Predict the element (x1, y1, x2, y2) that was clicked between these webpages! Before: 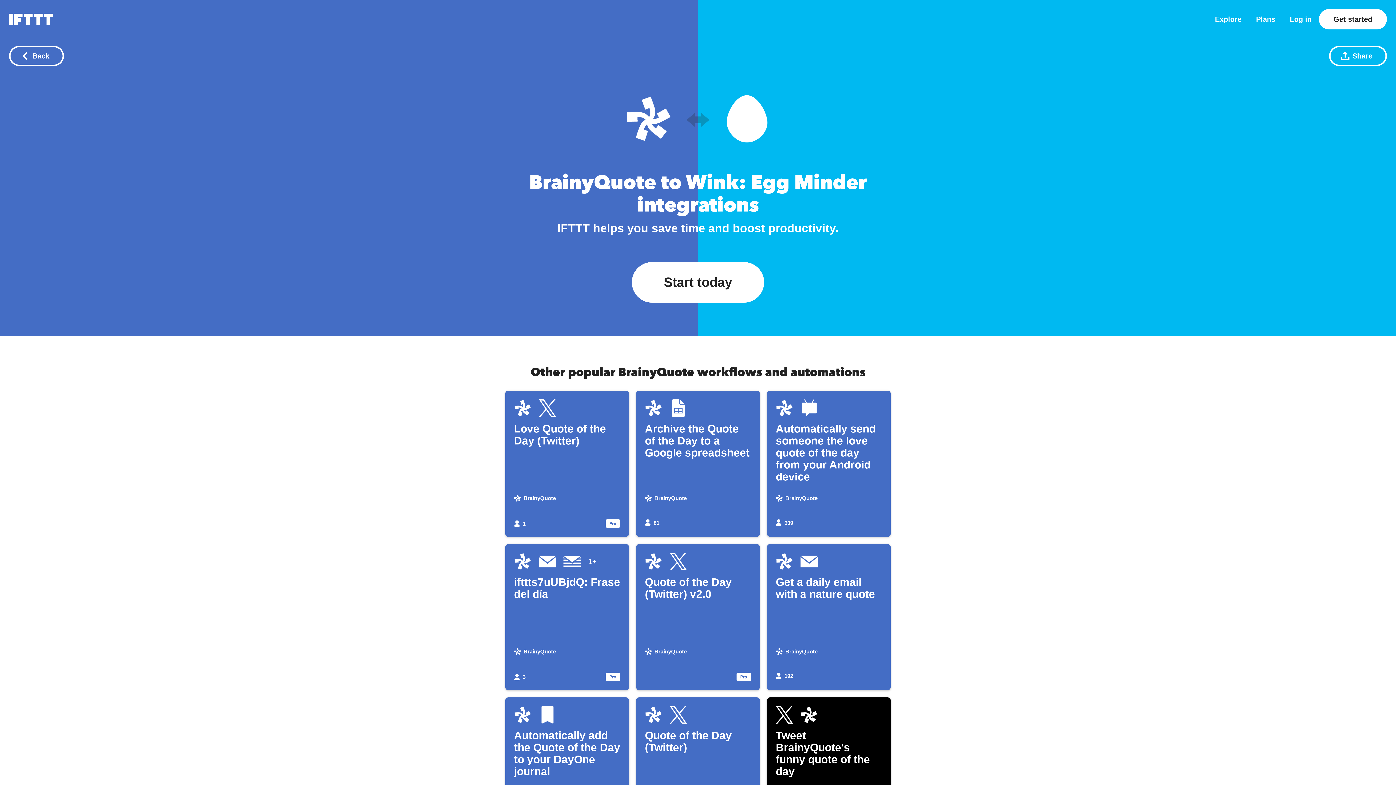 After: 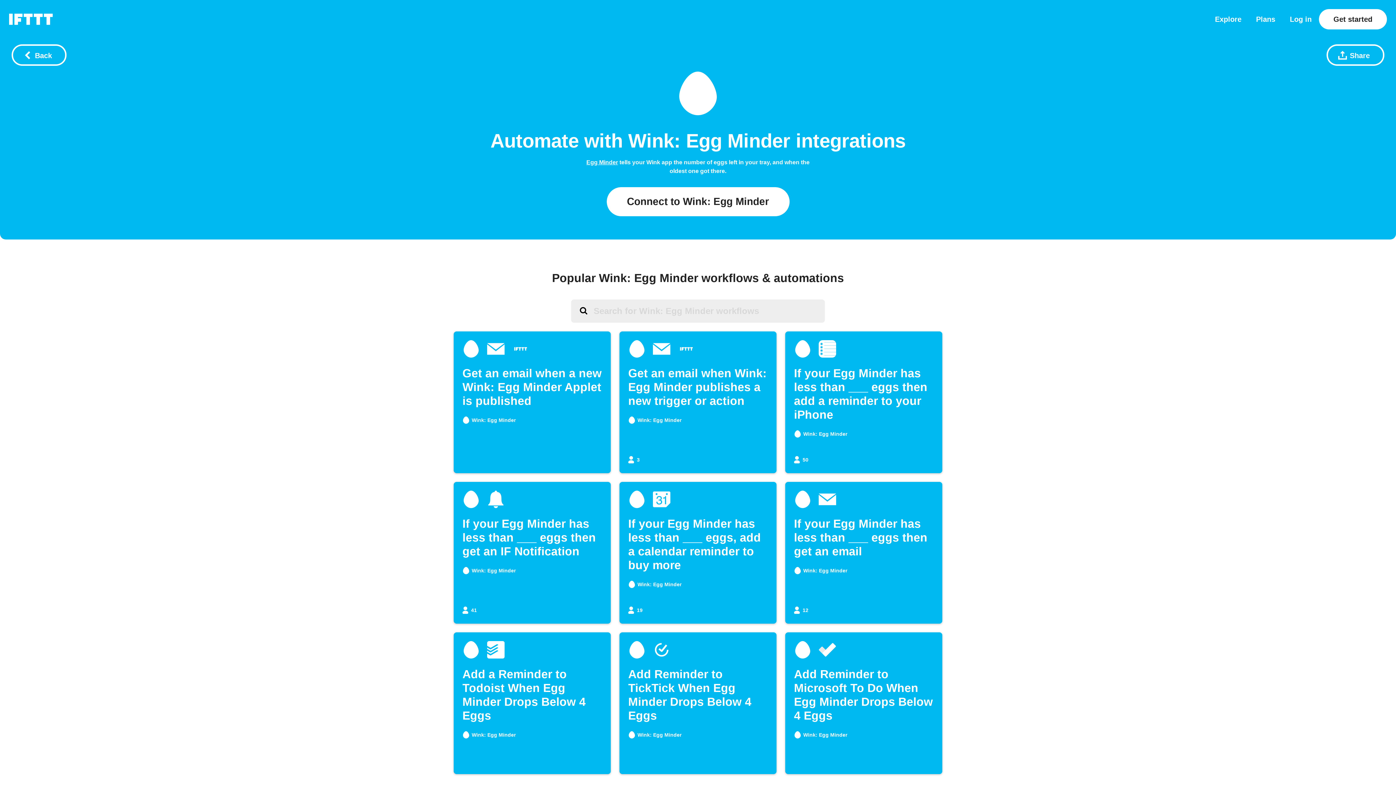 Action: bbox: (723, 95, 770, 144)